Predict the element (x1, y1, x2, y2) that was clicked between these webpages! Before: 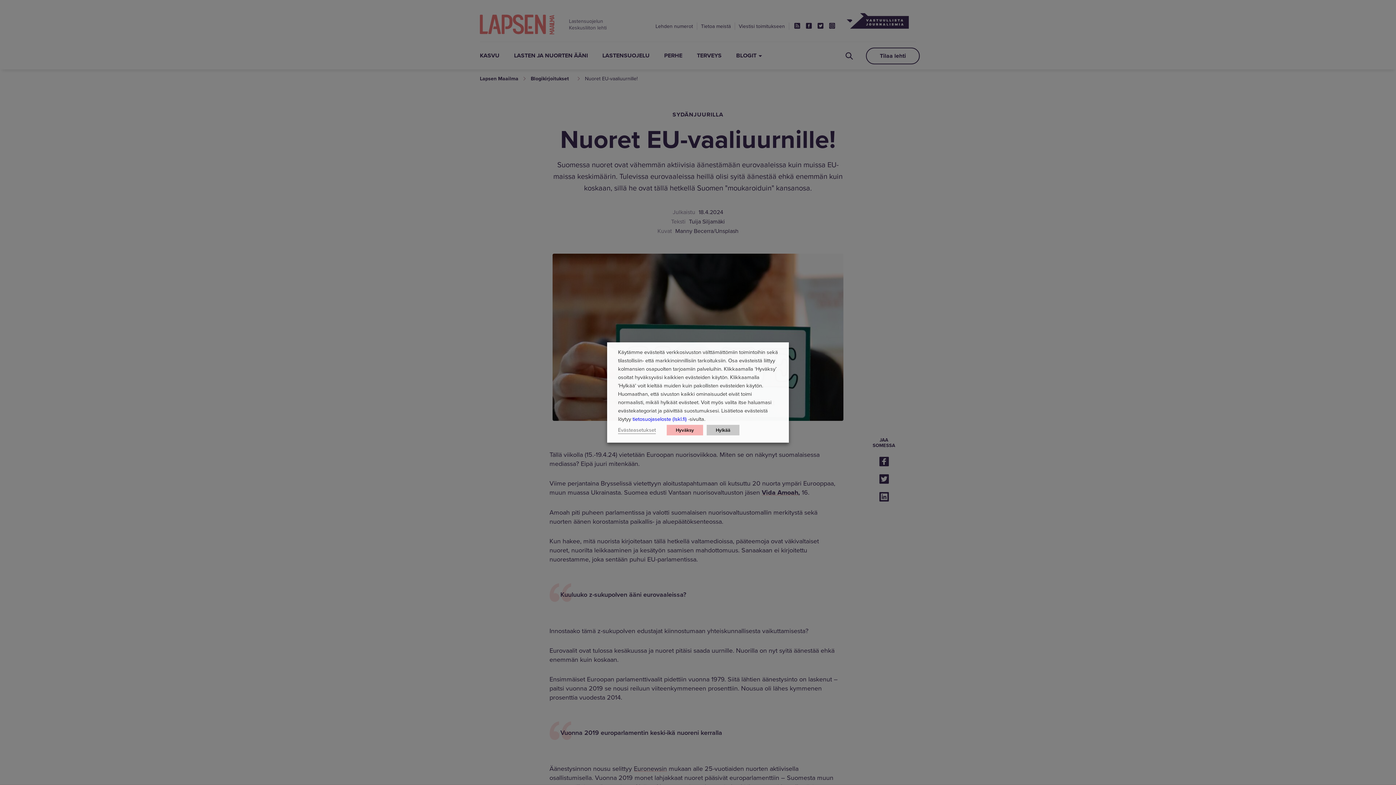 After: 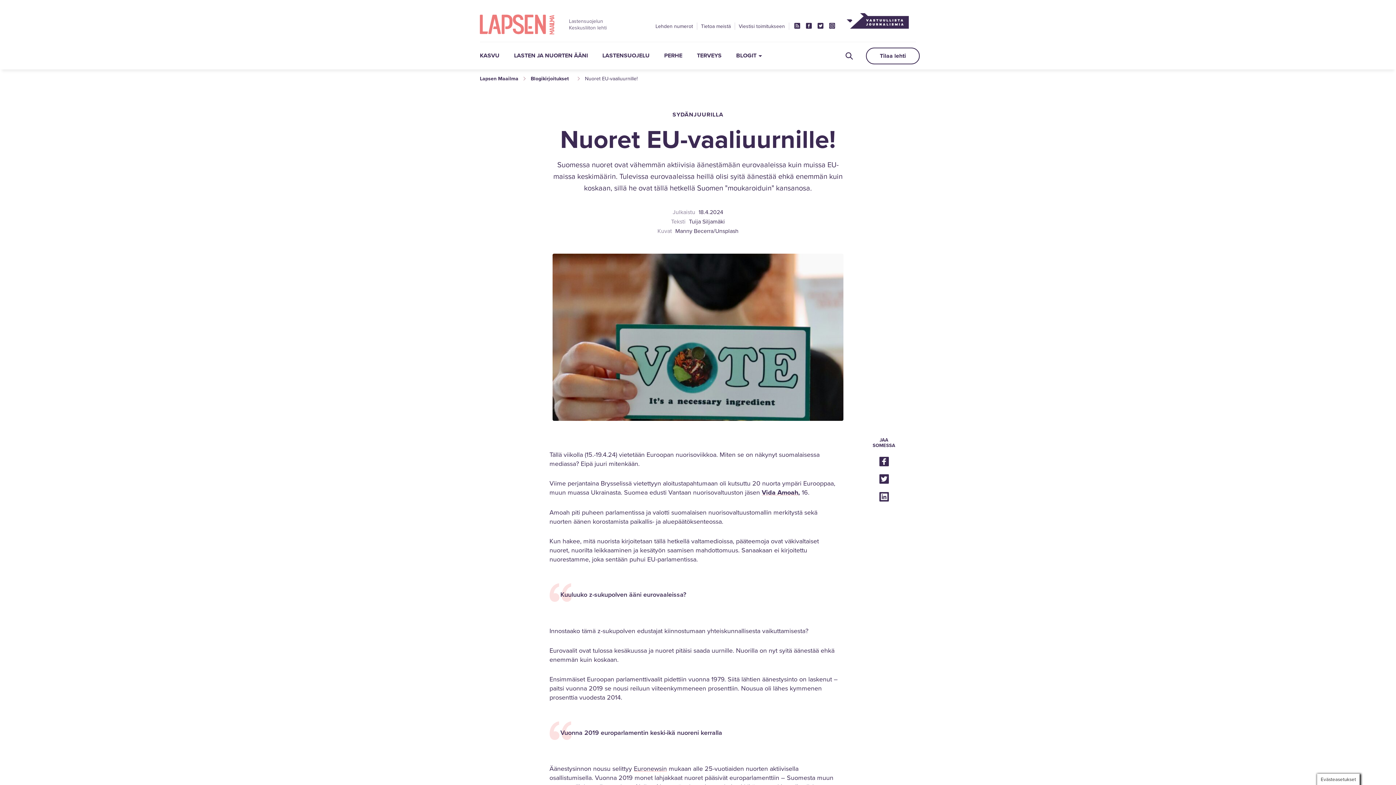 Action: bbox: (666, 425, 703, 435) label: Hyväksy